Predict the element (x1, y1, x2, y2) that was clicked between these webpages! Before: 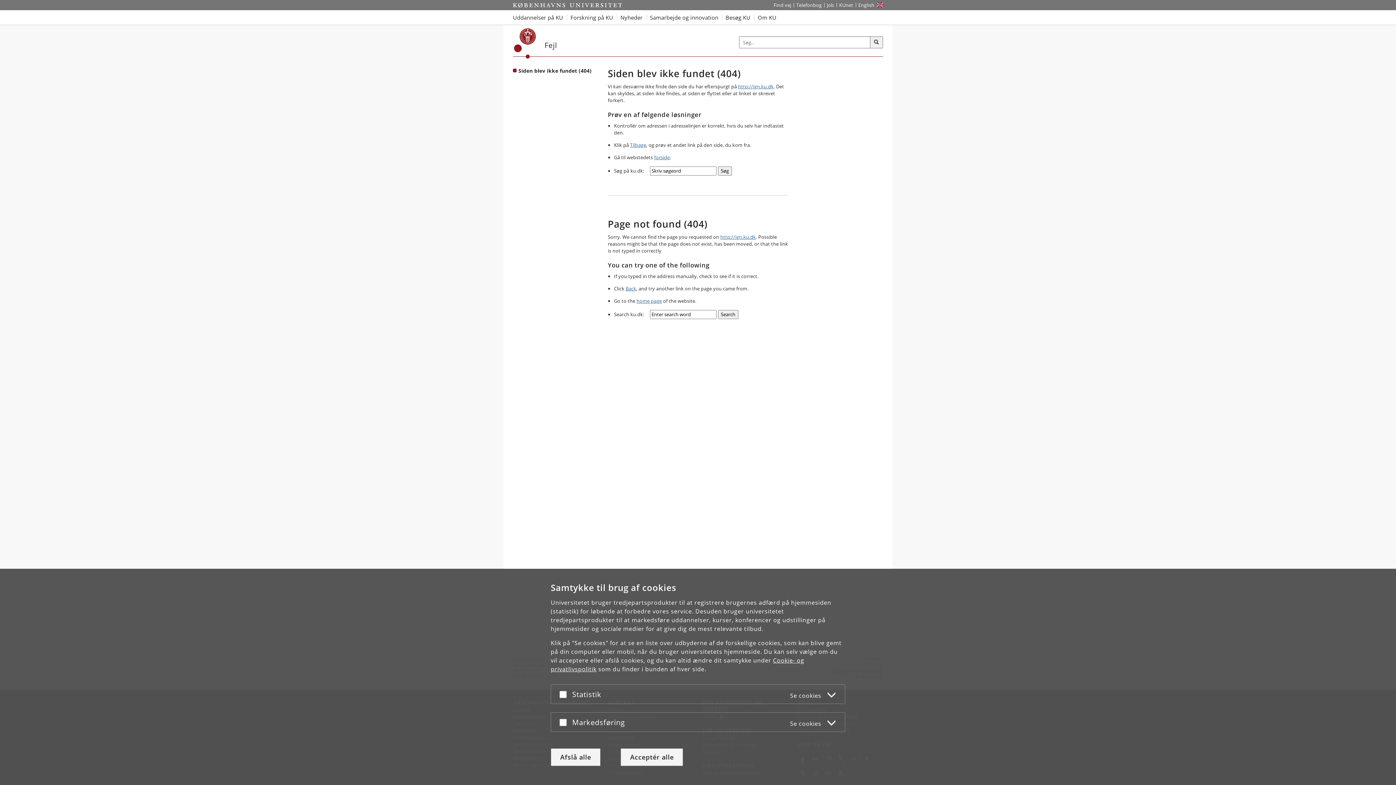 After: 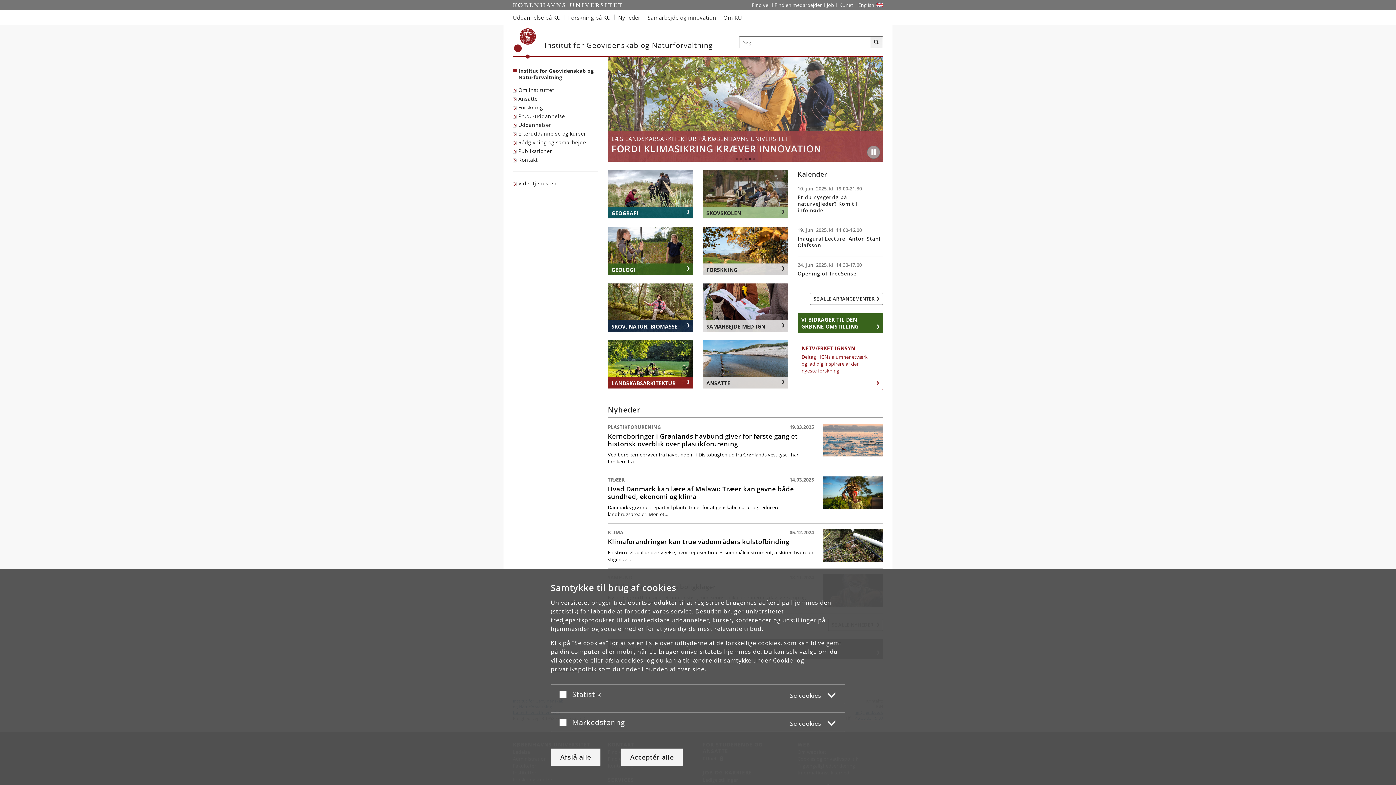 Action: label: http://ign.ku.dk bbox: (738, 83, 773, 89)